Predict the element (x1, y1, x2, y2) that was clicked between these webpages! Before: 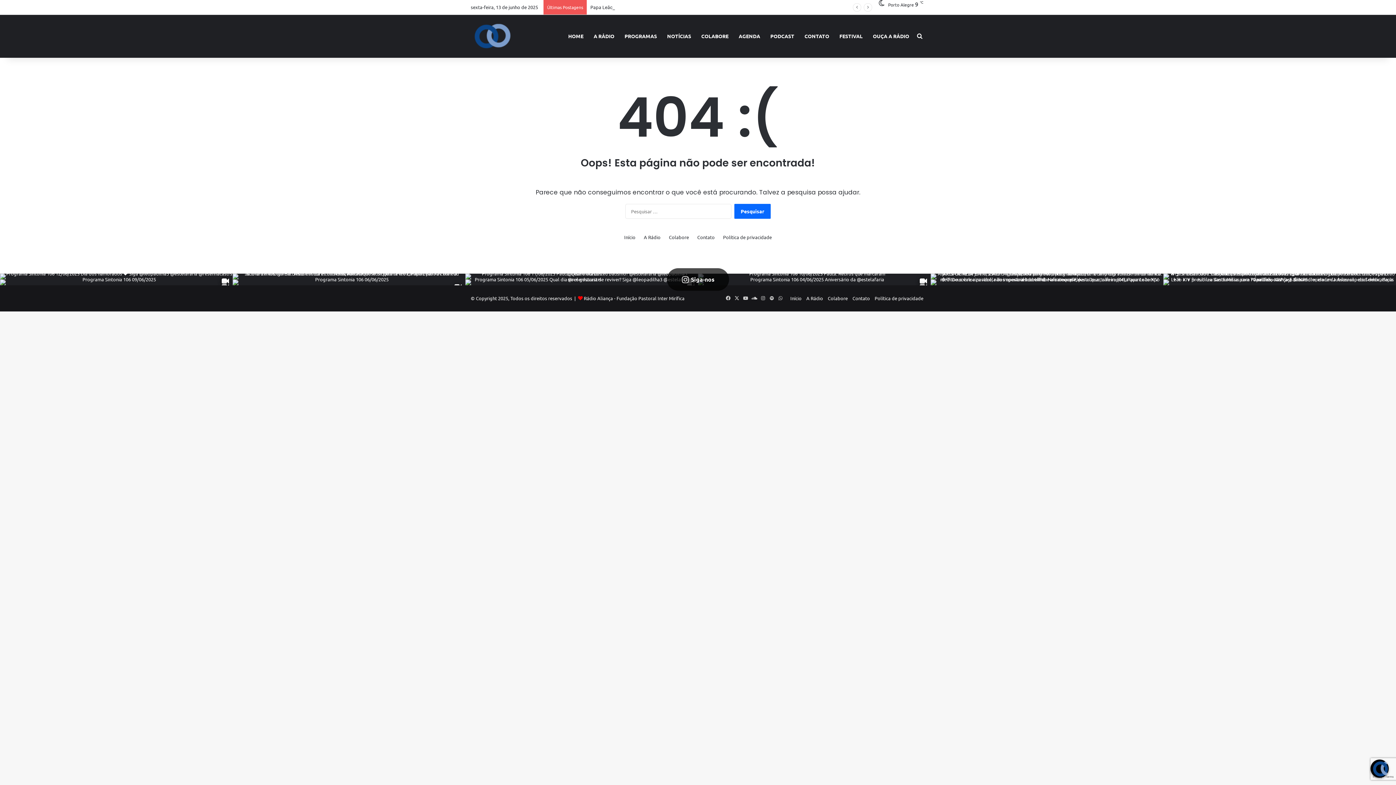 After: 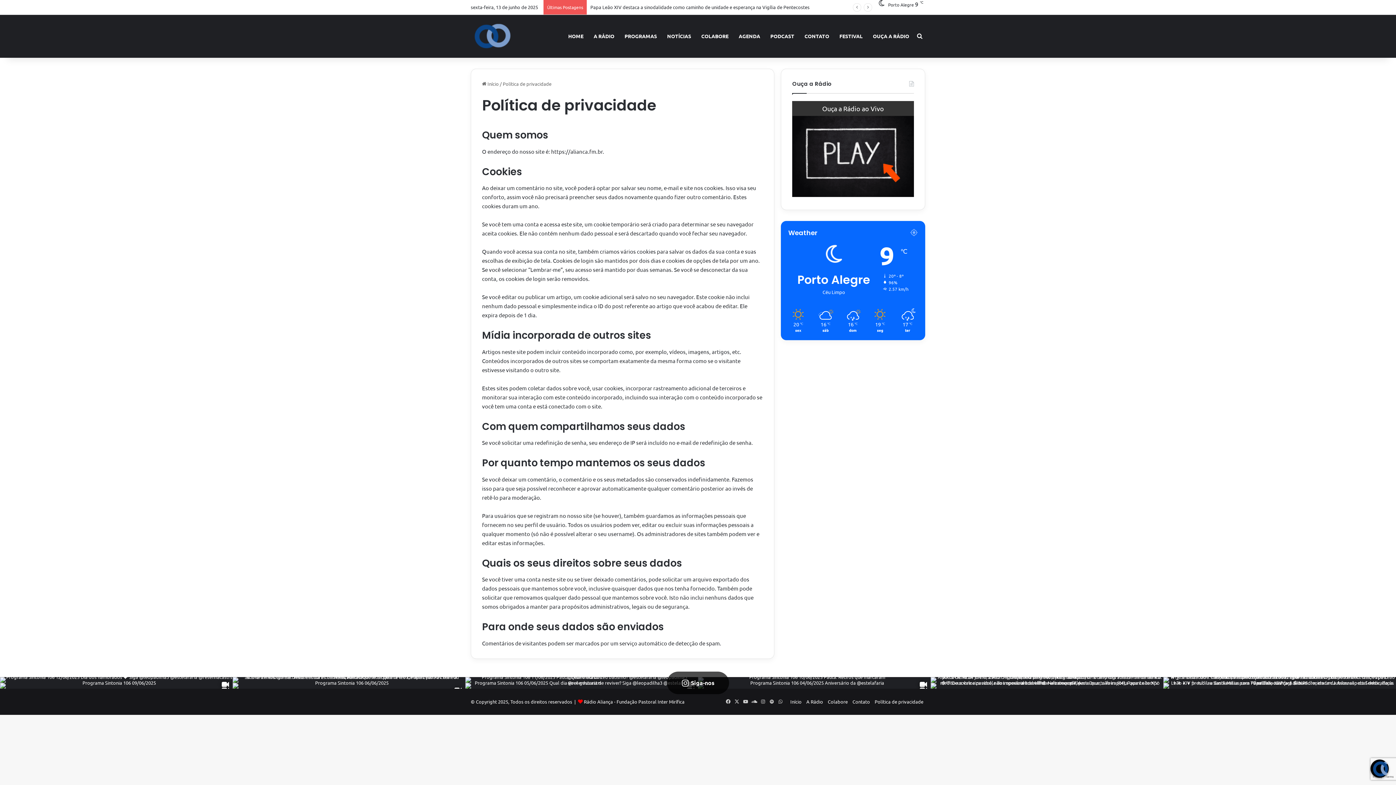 Action: bbox: (723, 233, 772, 241) label: Política de privacidade